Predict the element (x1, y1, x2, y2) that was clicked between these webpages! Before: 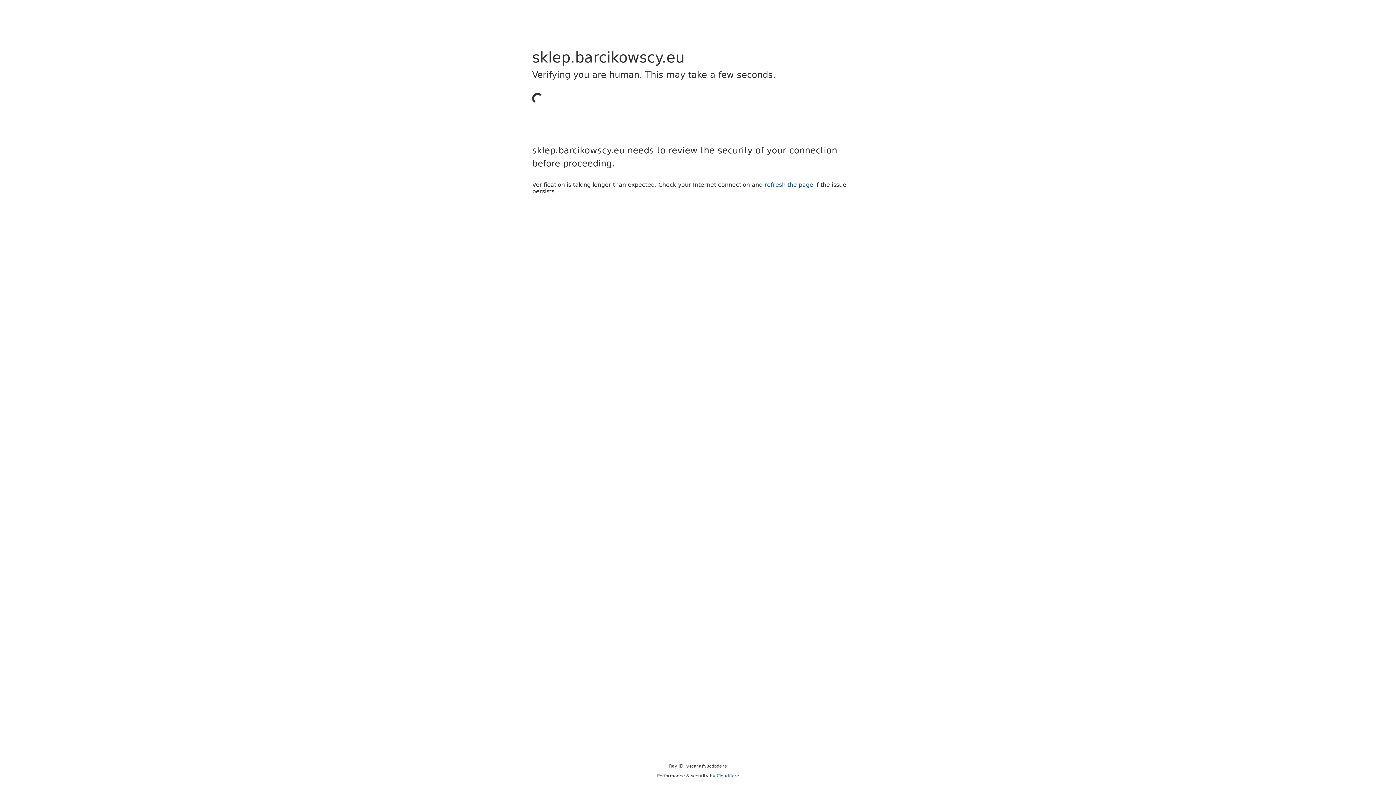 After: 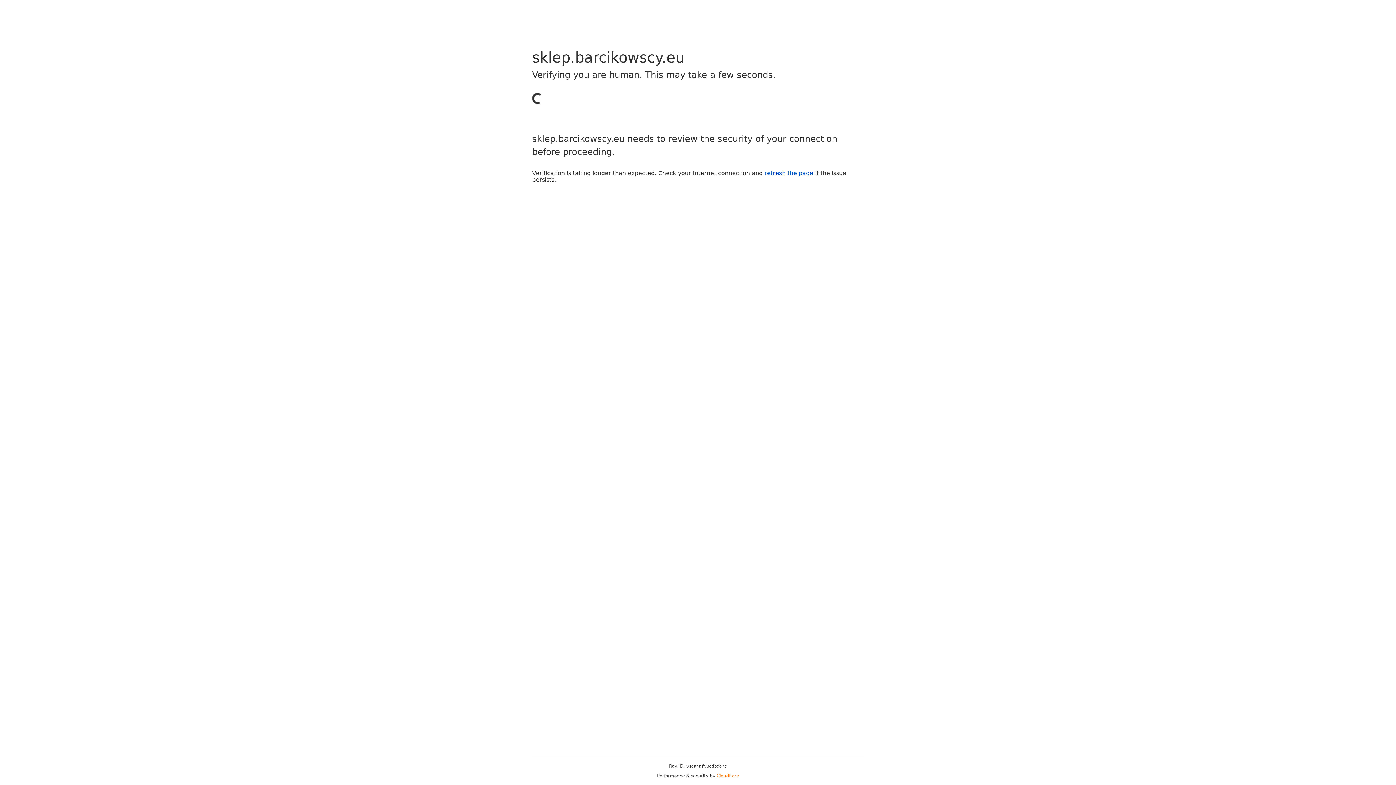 Action: bbox: (716, 773, 739, 778) label: Cloudflare